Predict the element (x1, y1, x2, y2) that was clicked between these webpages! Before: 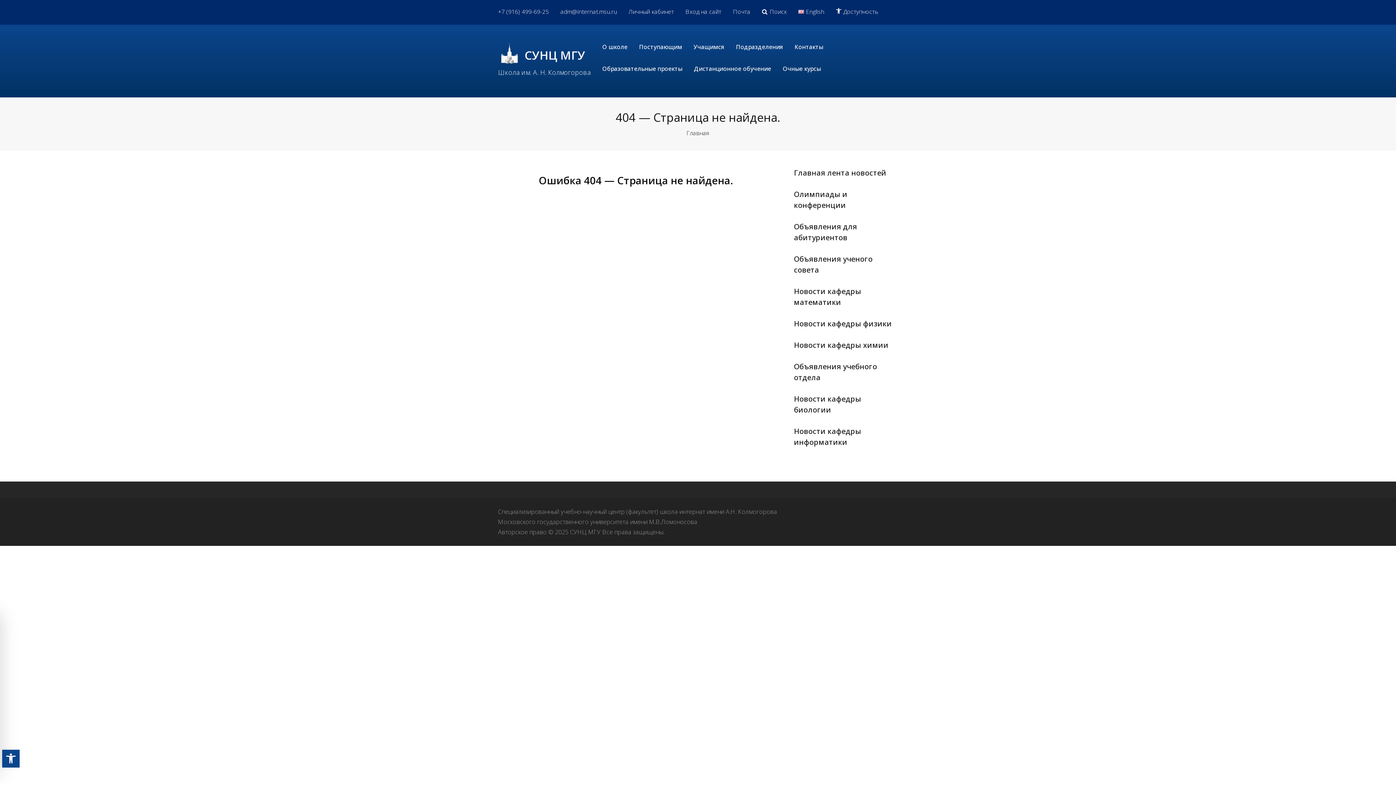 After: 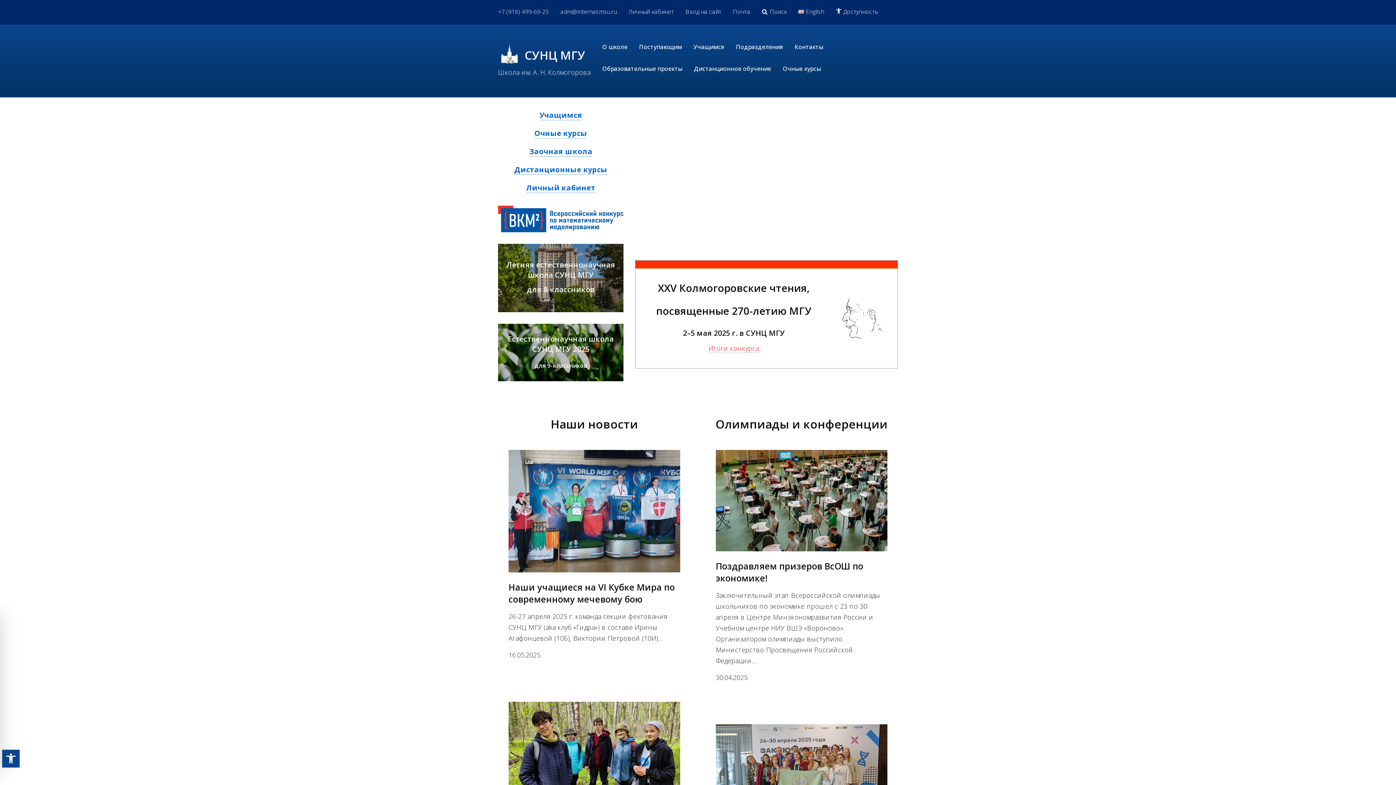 Action: bbox: (498, 43, 521, 66)